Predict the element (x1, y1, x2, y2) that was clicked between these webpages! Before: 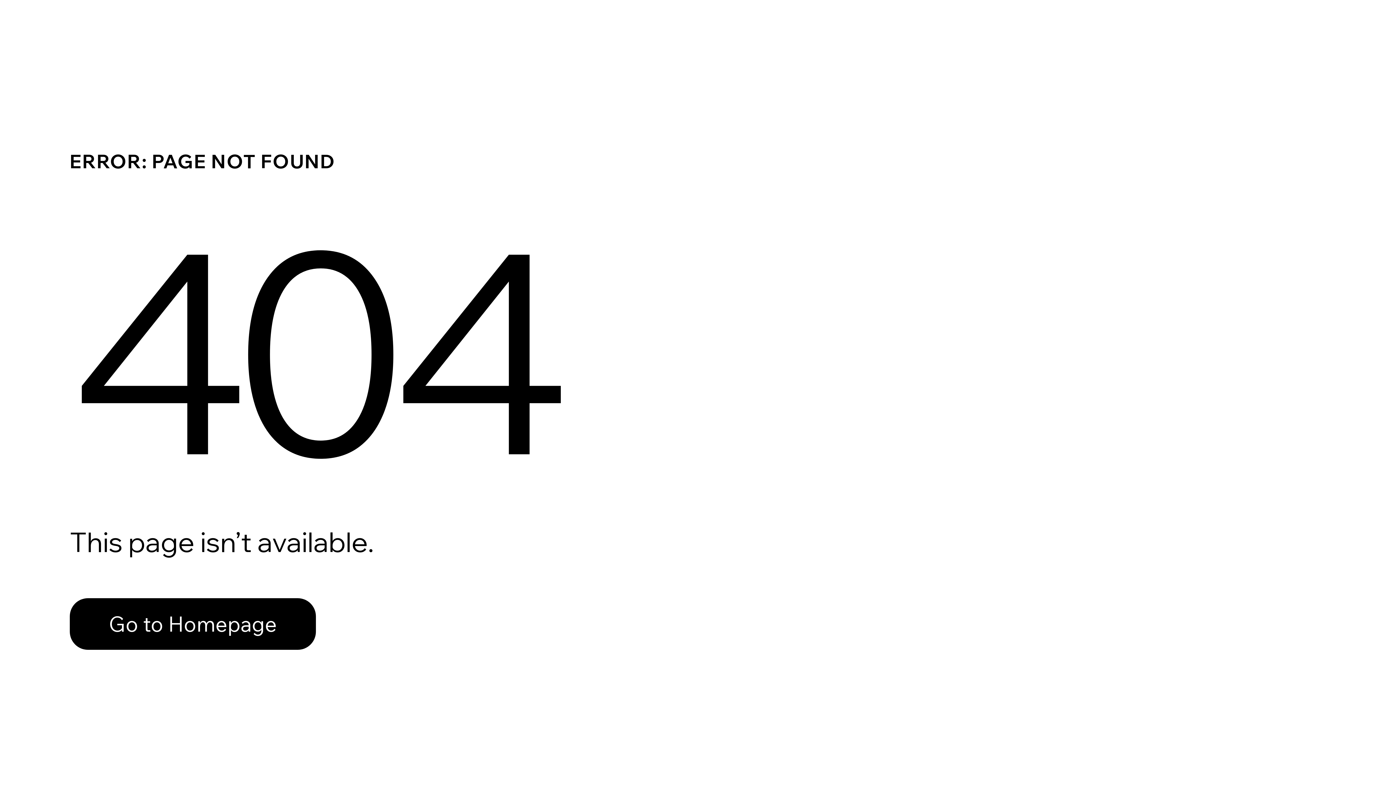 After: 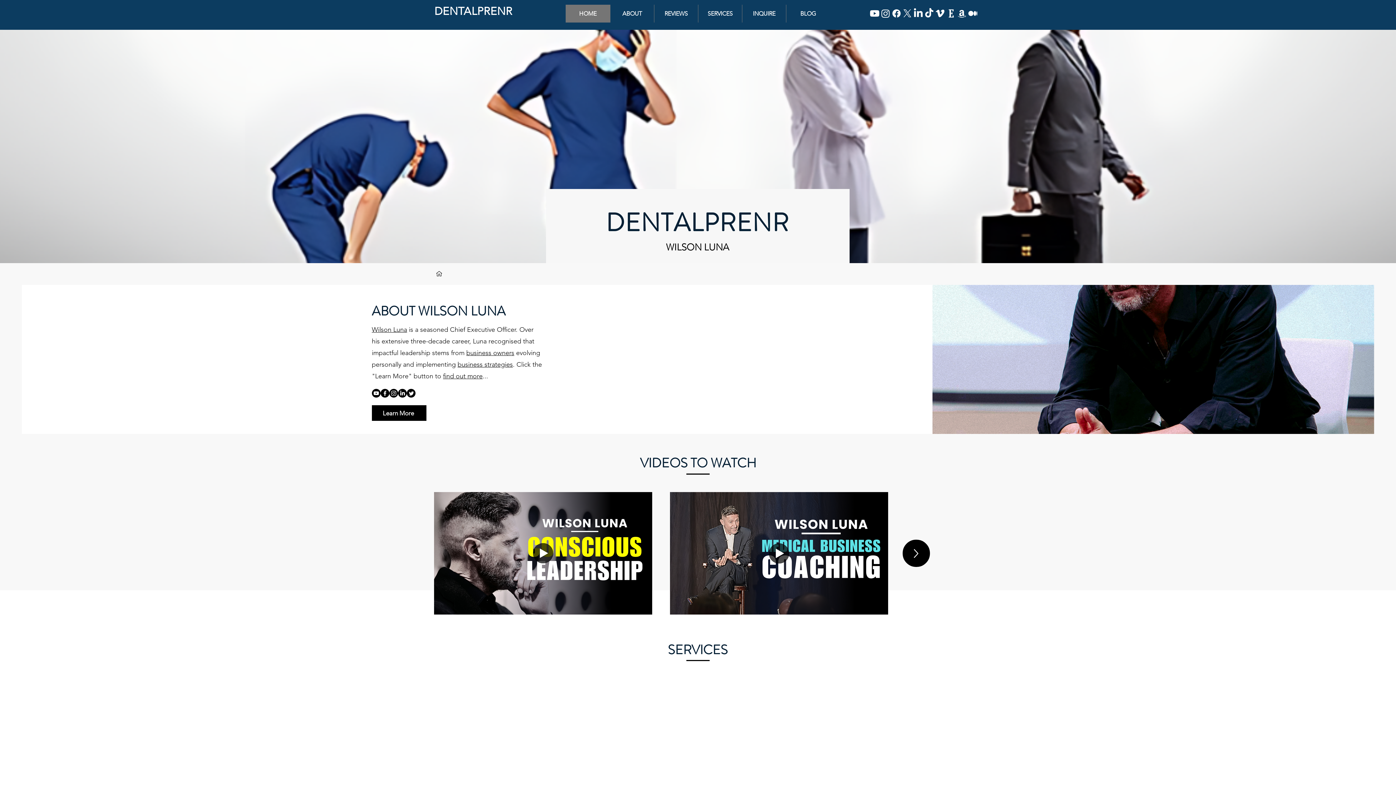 Action: bbox: (69, 598, 316, 650) label: Go to Homepage